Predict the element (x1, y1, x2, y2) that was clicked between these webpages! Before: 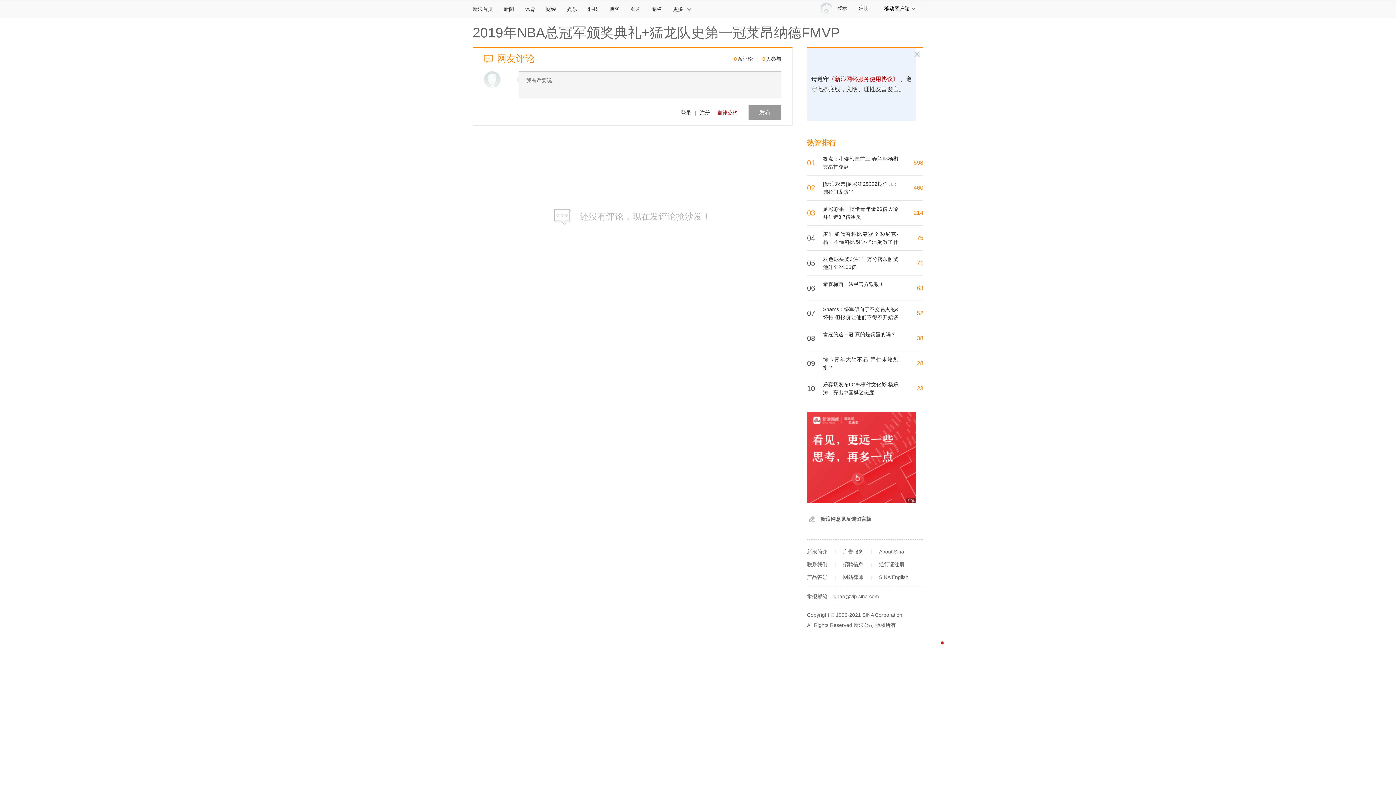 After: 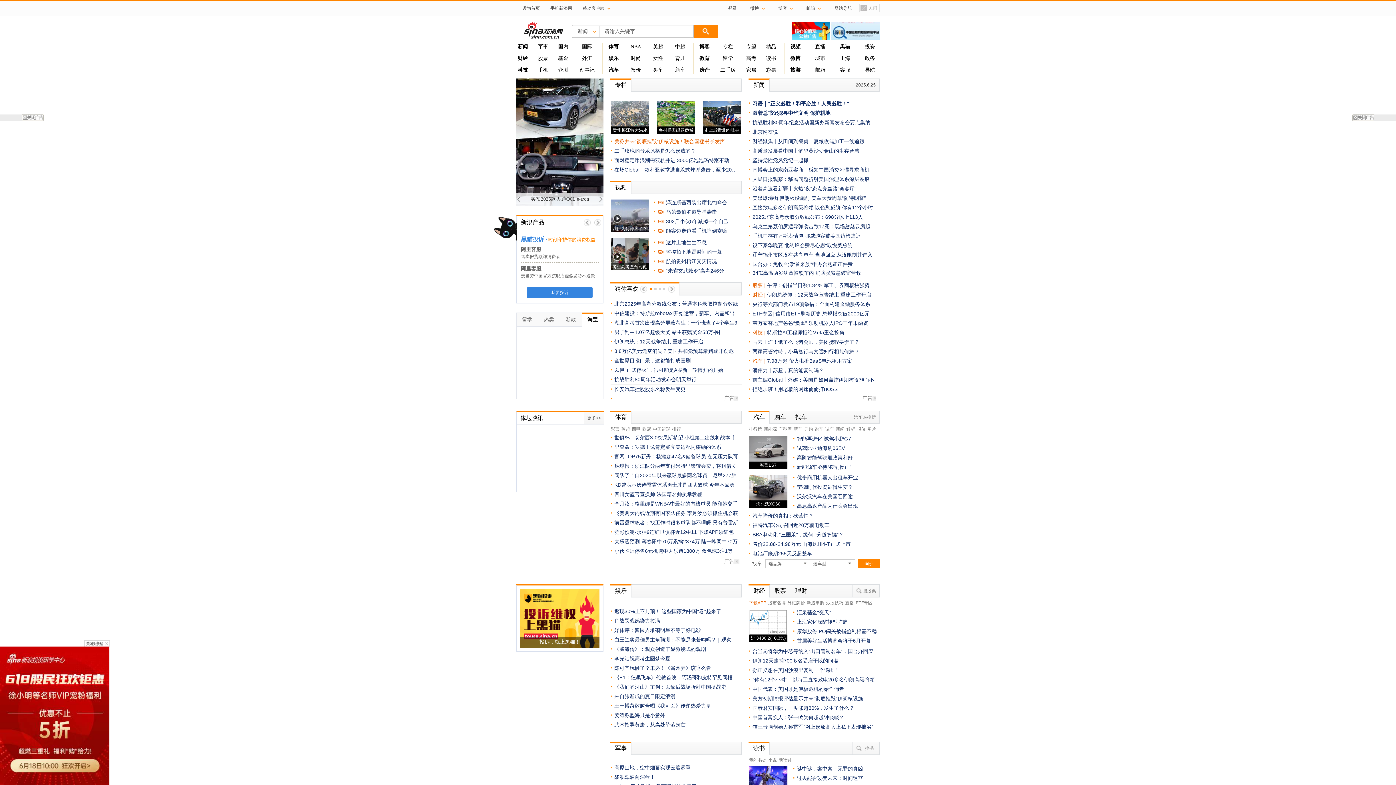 Action: bbox: (472, 0, 498, 17) label: 新浪首页